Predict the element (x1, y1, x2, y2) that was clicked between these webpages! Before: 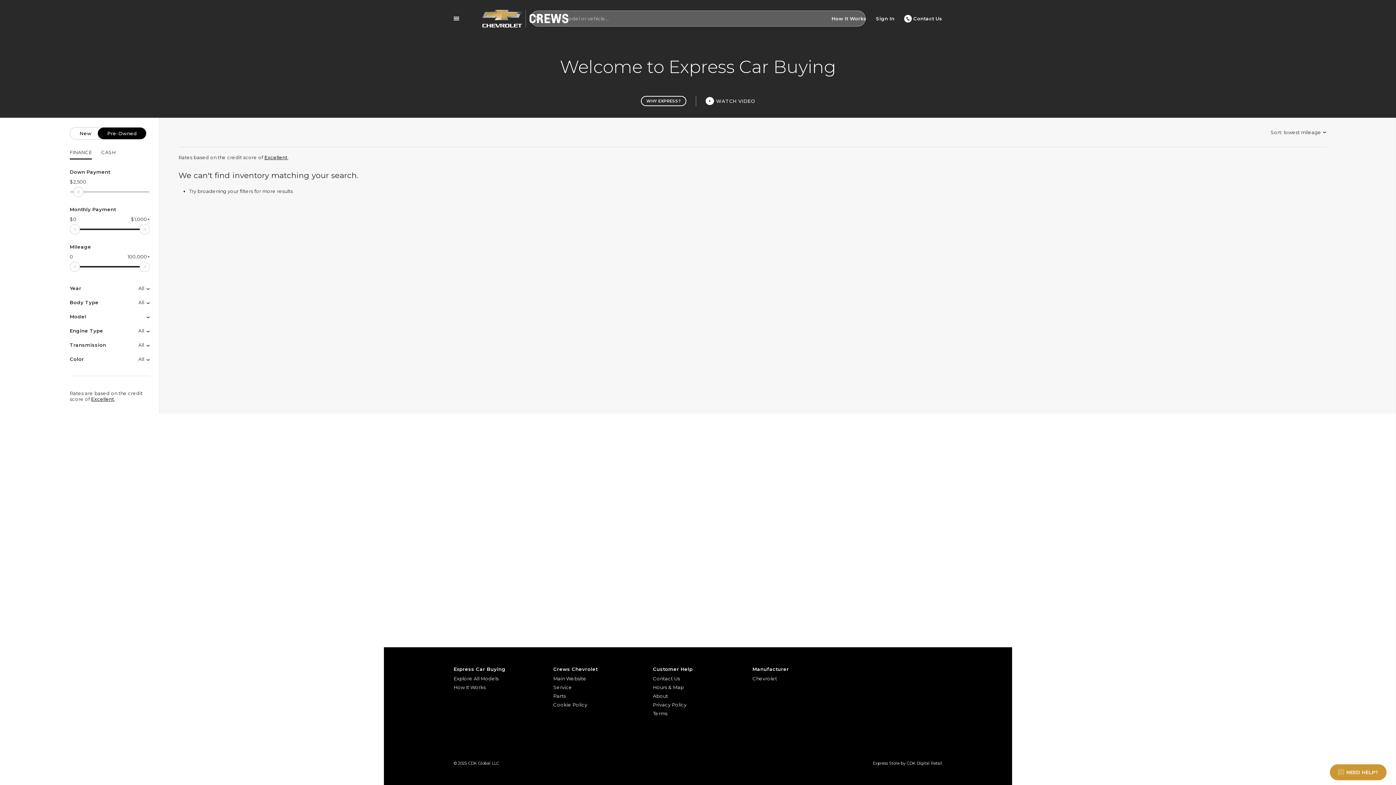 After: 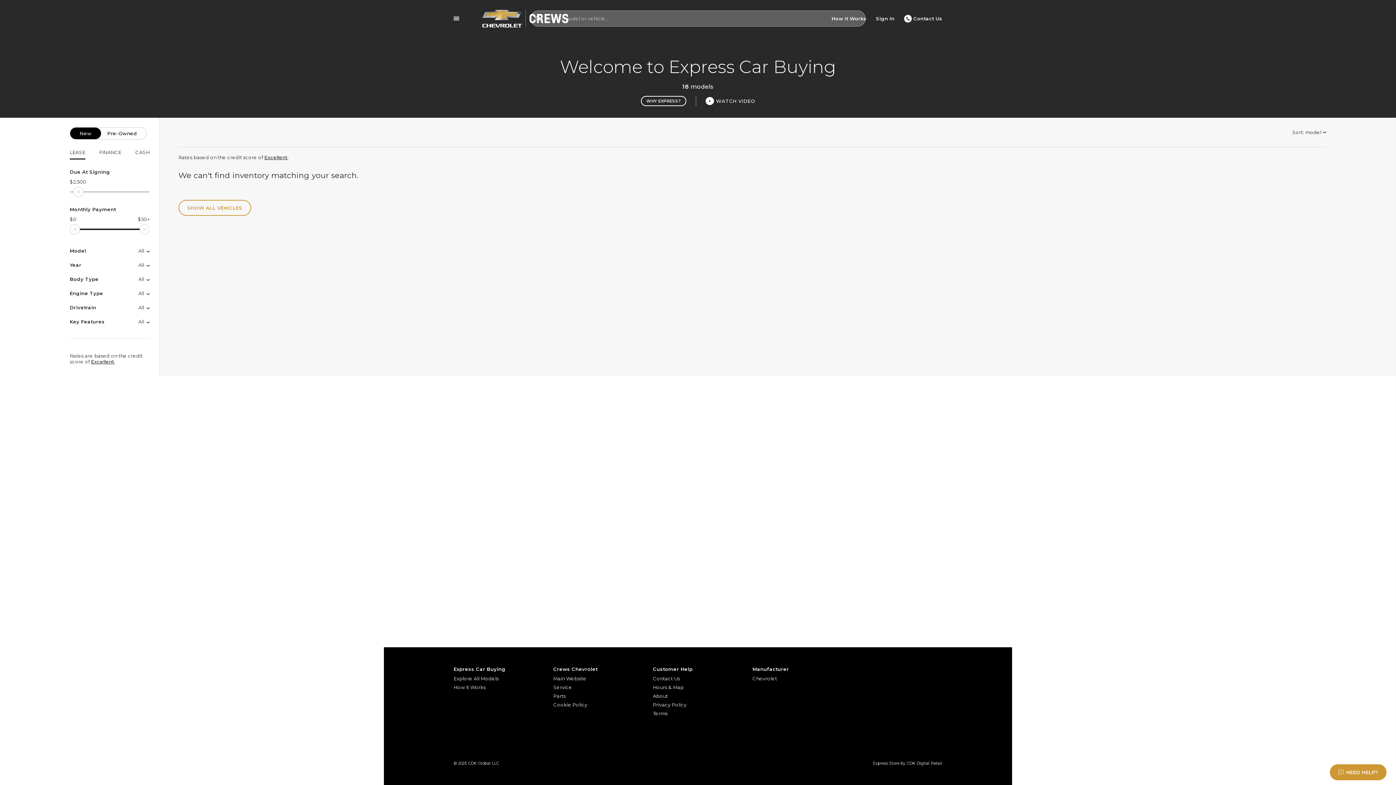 Action: bbox: (453, 674, 544, 683) label: Explore All Models